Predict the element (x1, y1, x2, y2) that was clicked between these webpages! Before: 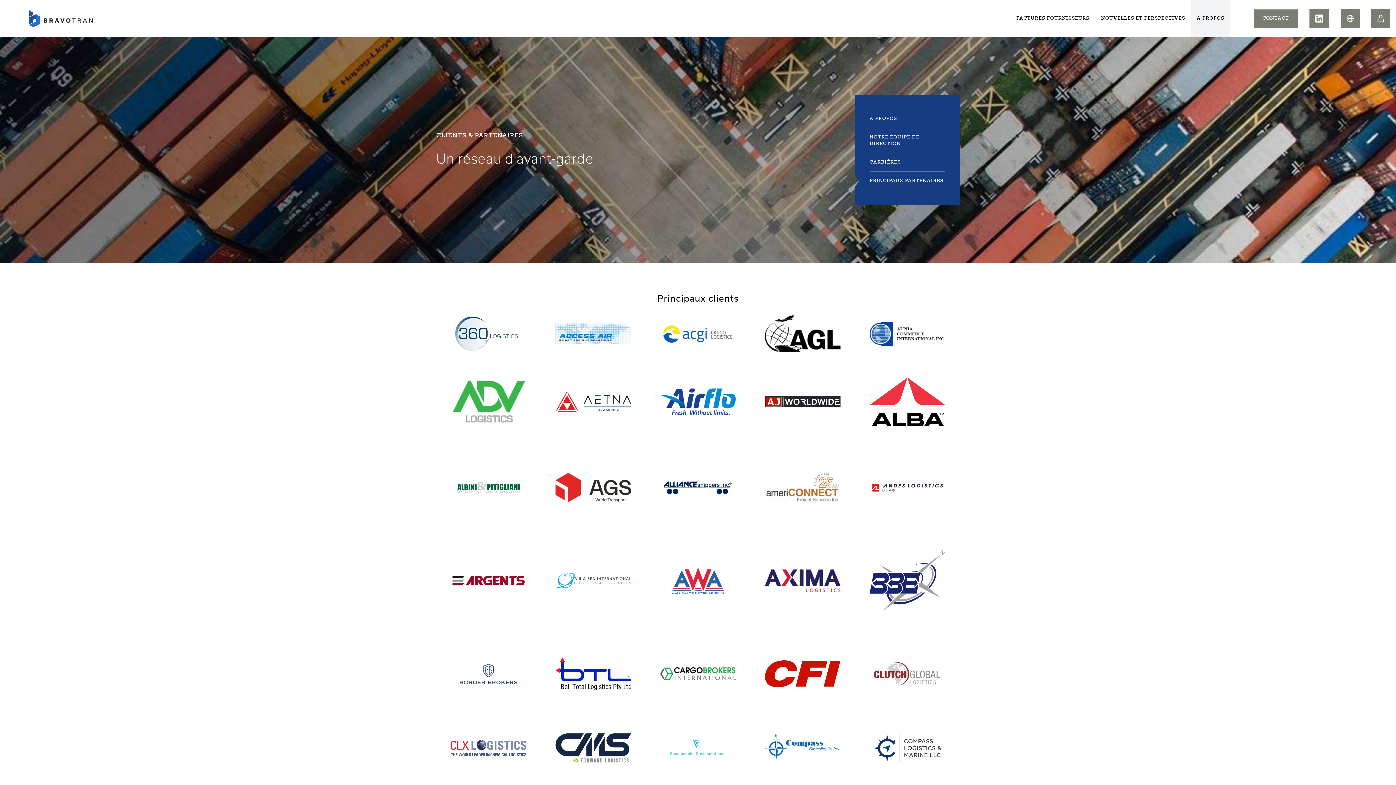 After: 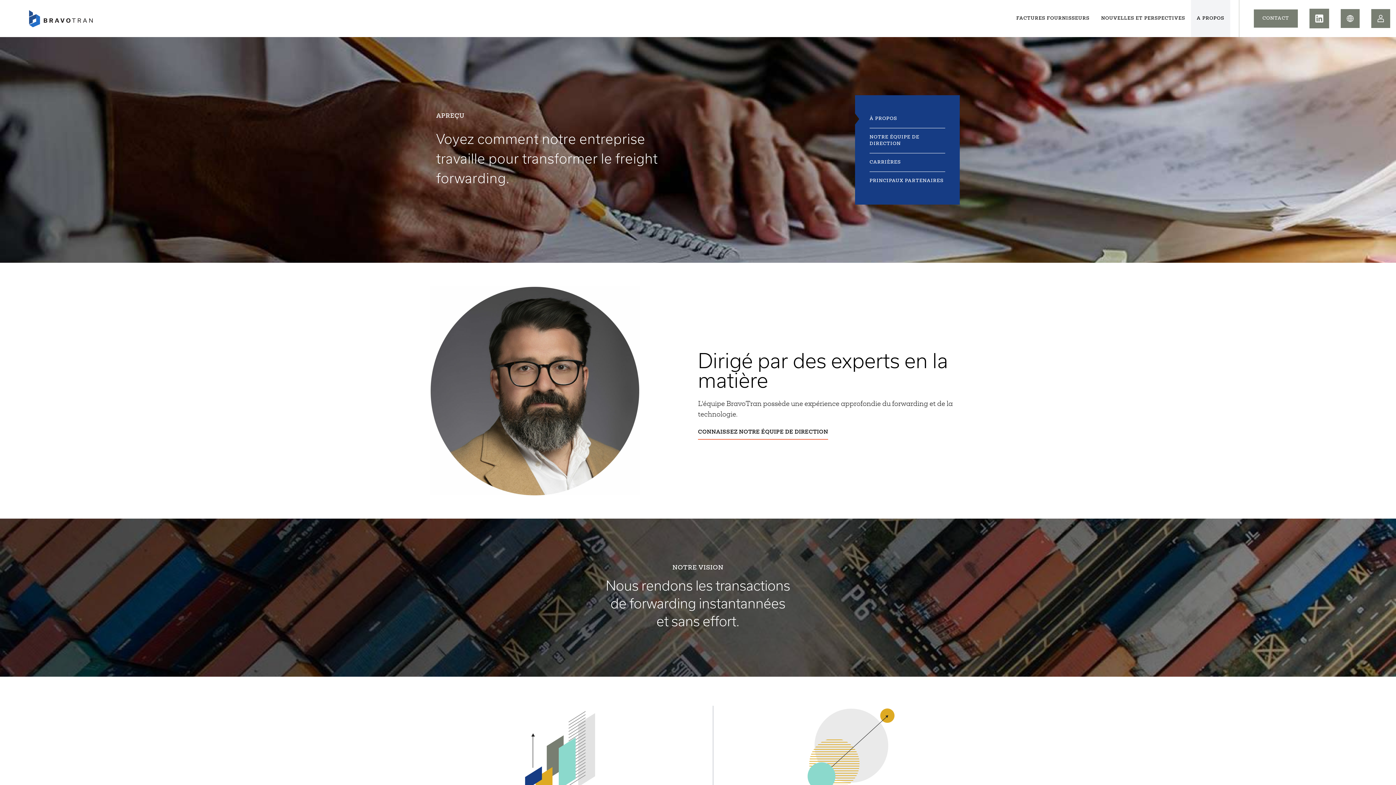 Action: bbox: (855, 109, 960, 128) label: À PROPOS